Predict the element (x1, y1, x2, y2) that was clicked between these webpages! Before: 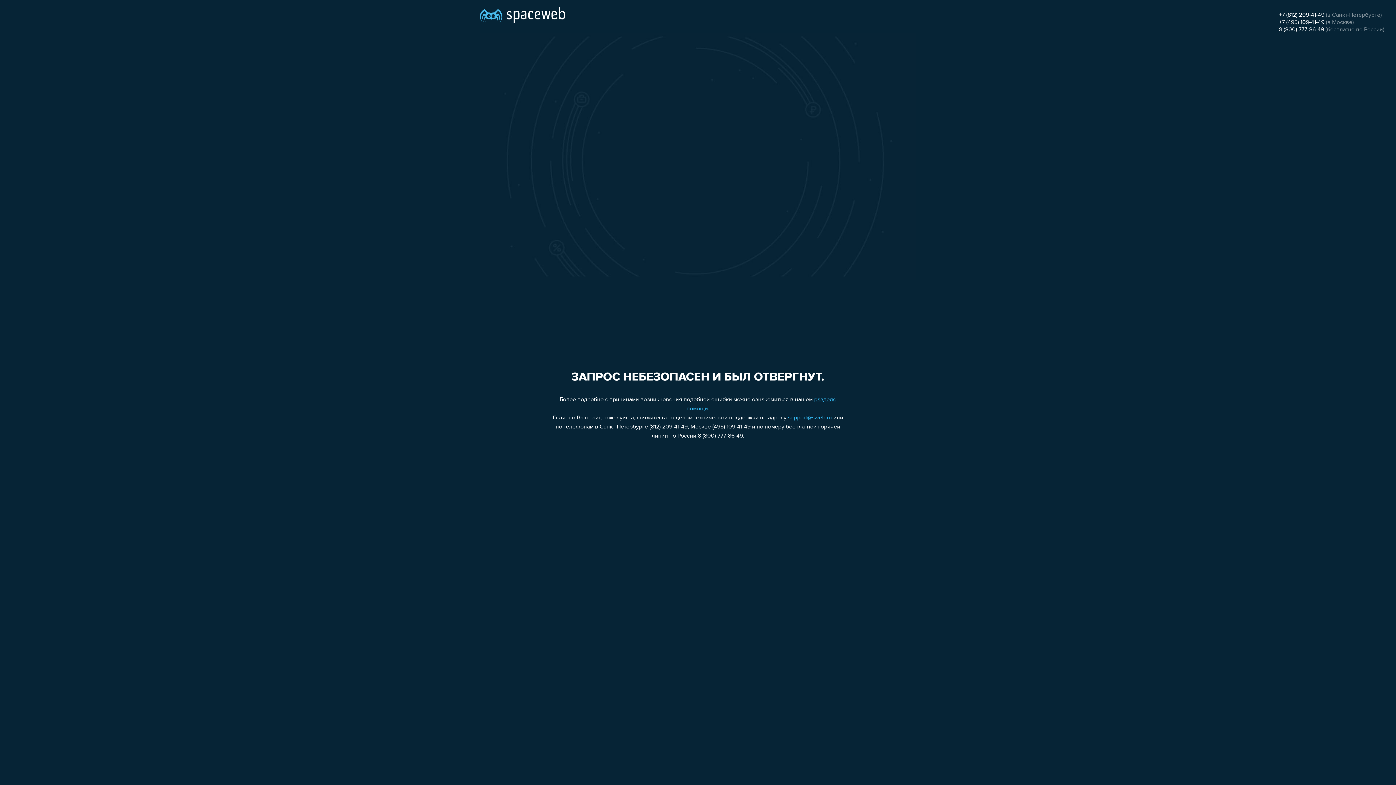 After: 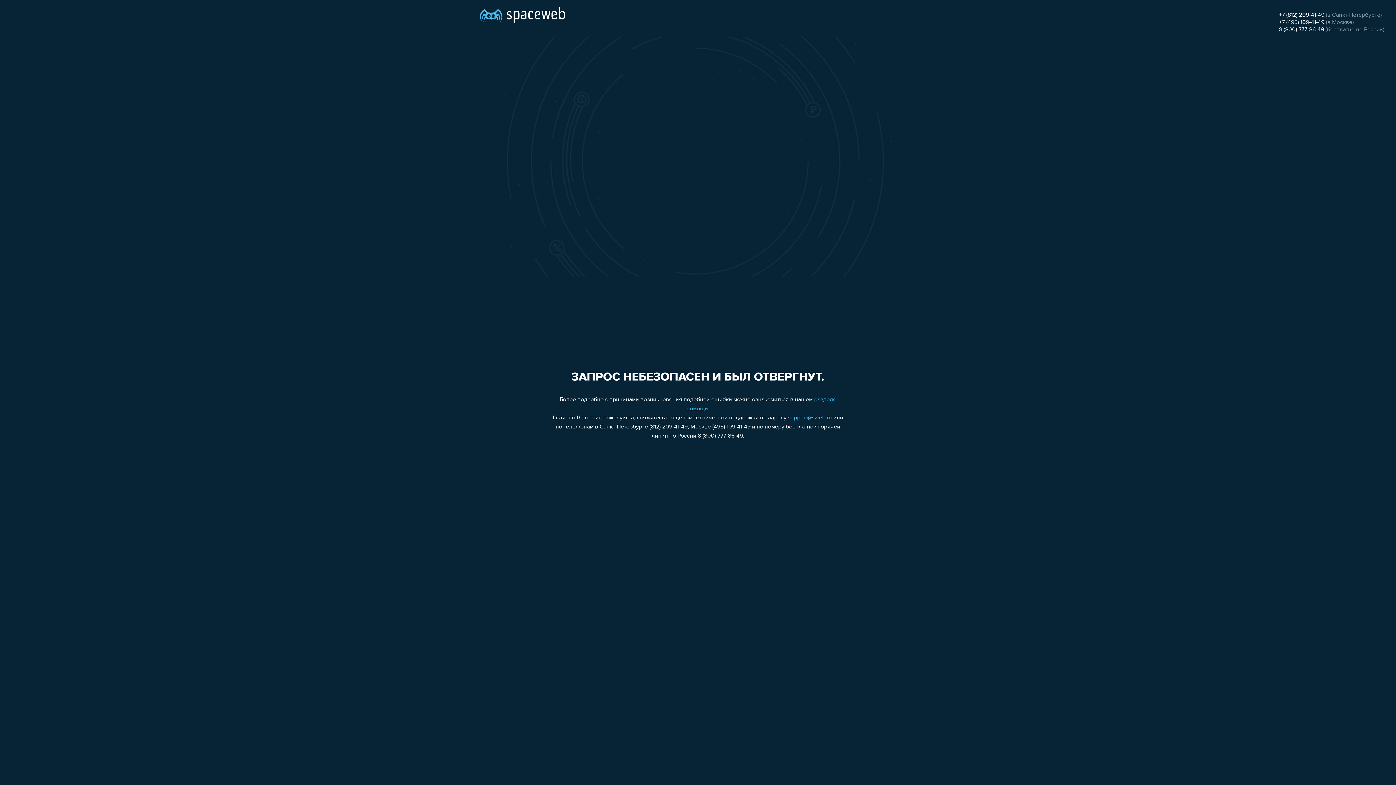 Action: label: 8 (800) 777-86-49 bbox: (1279, 26, 1324, 32)